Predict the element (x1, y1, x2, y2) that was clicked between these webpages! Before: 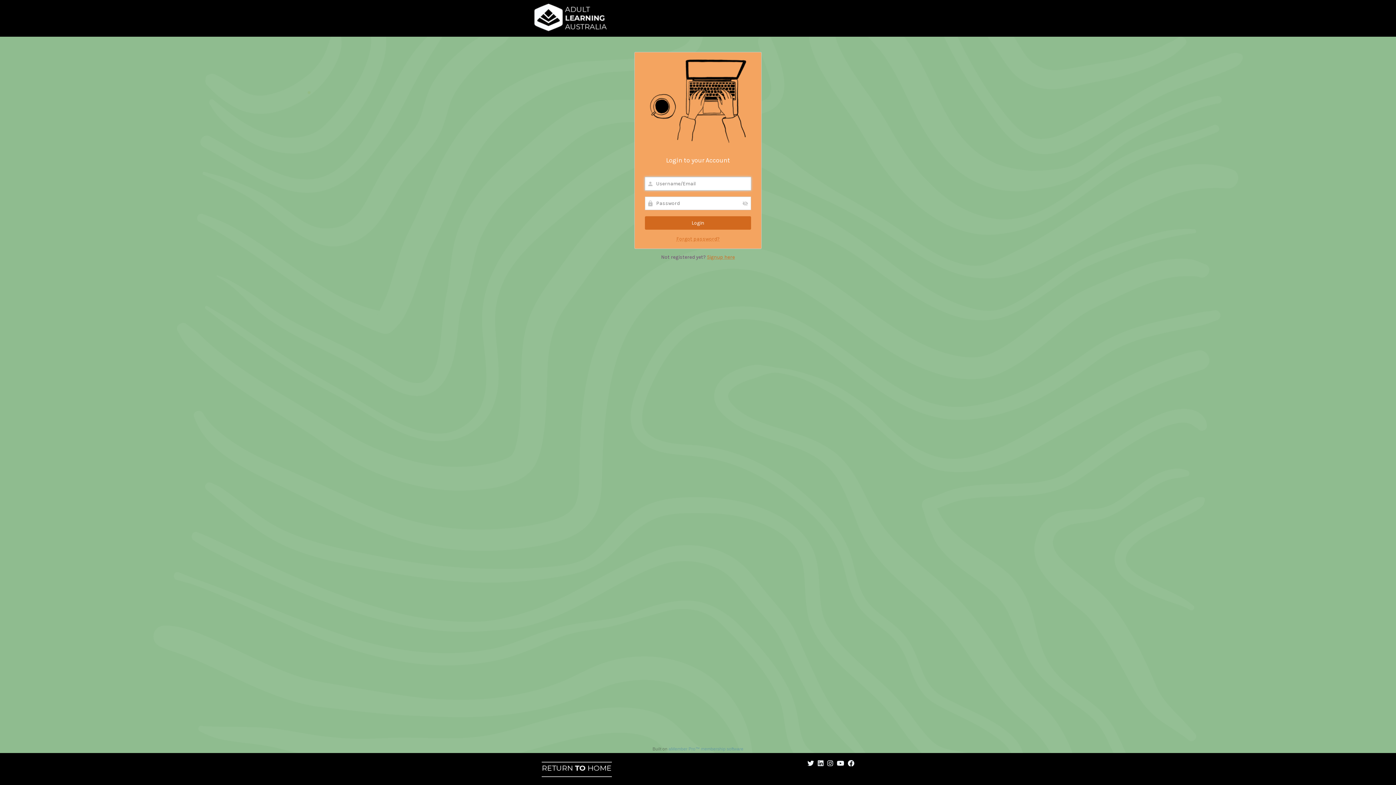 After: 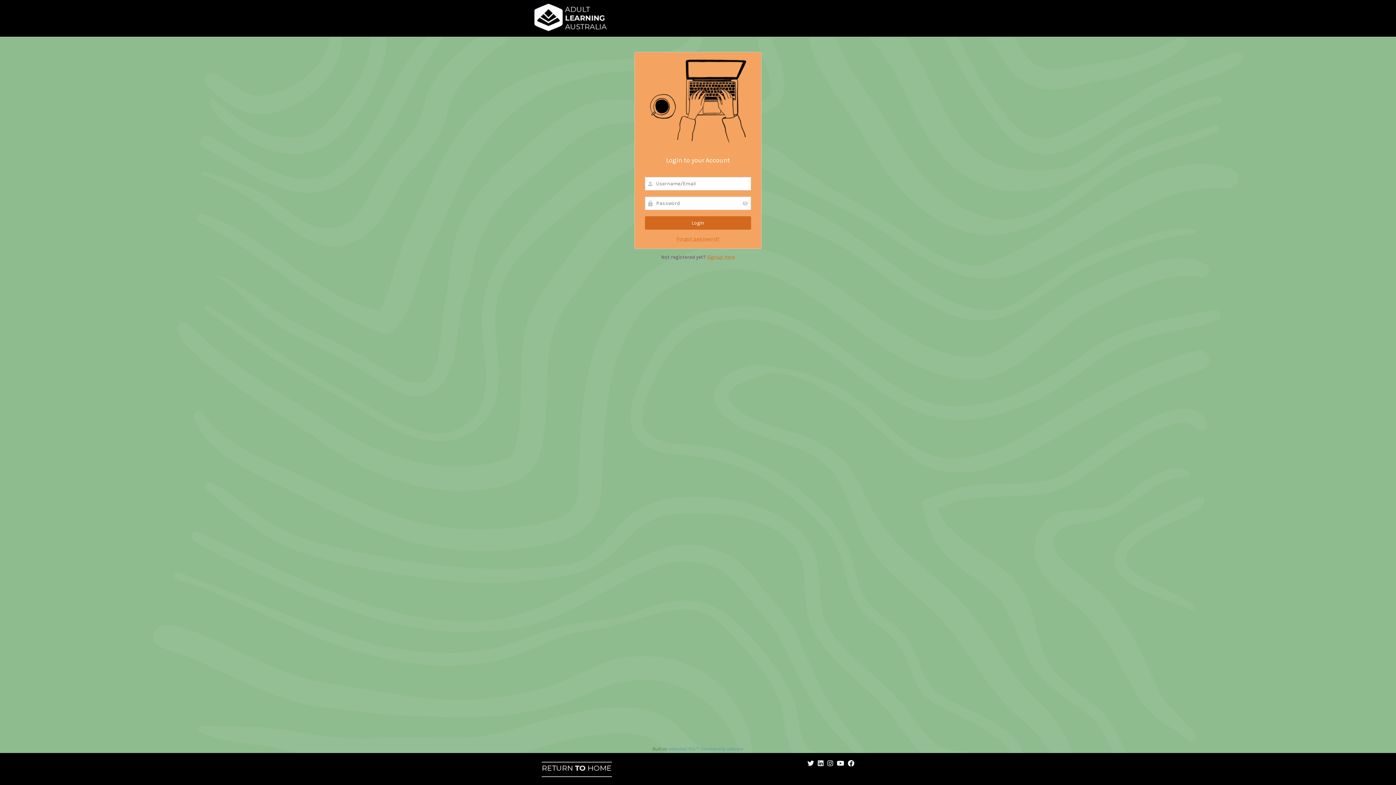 Action: bbox: (827, 760, 833, 767)